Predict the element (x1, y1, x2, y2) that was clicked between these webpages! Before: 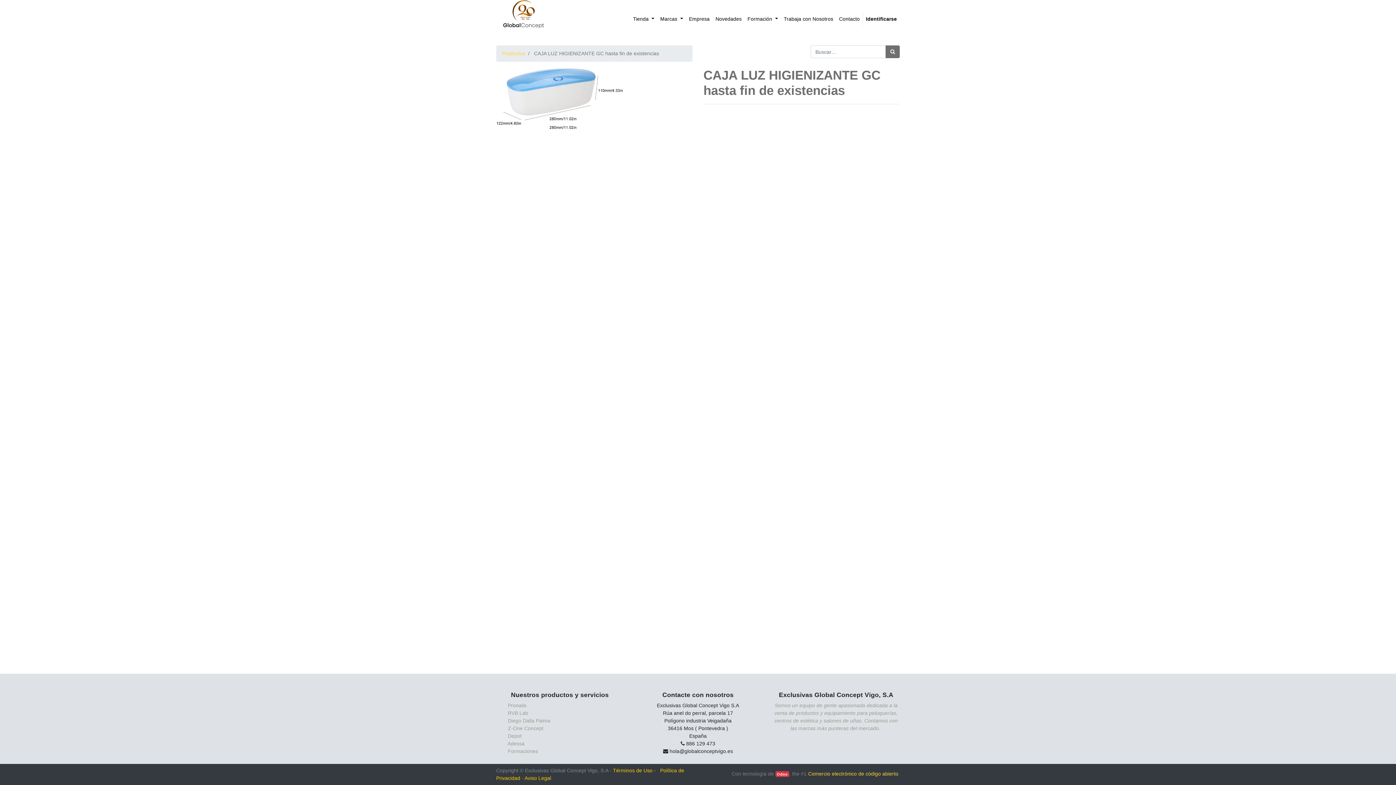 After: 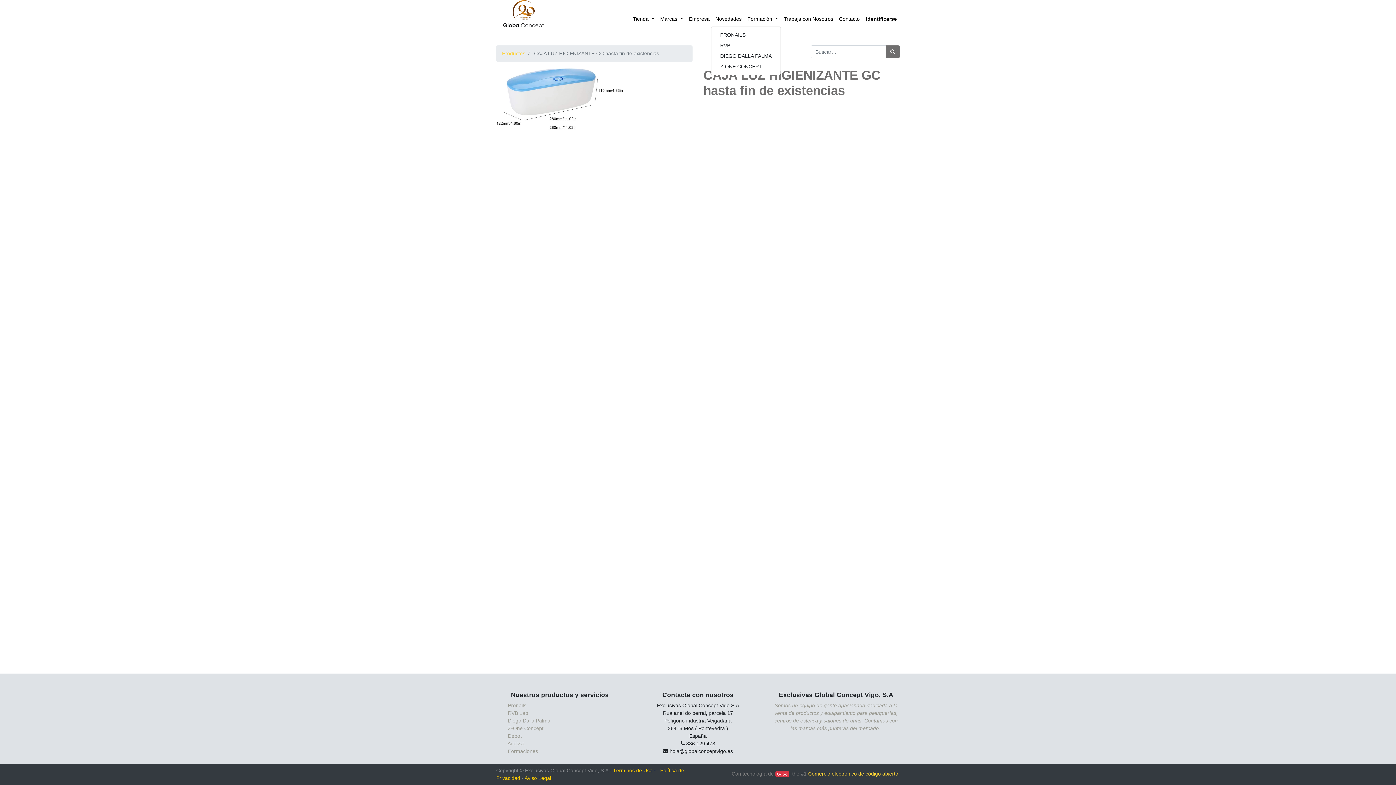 Action: label: Formación  bbox: (744, 12, 781, 25)